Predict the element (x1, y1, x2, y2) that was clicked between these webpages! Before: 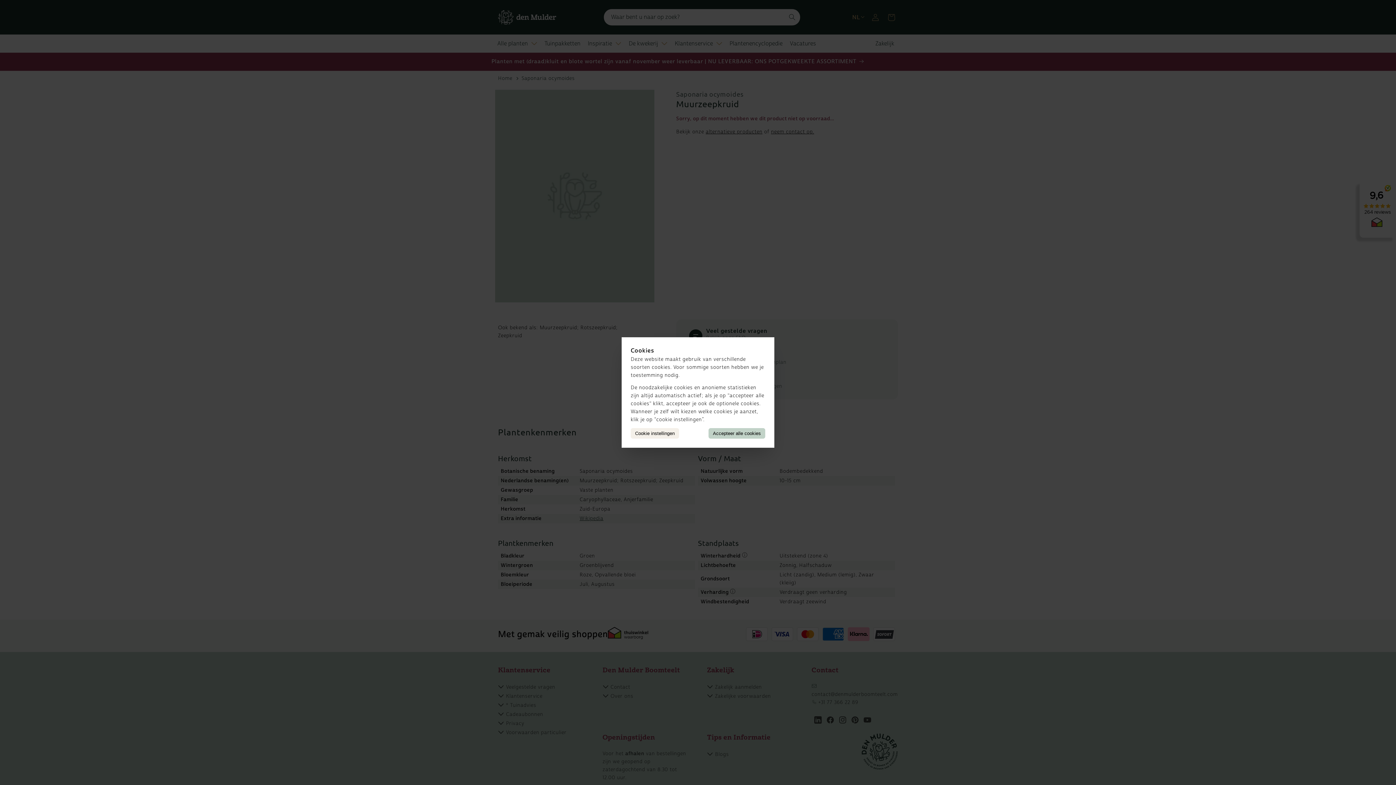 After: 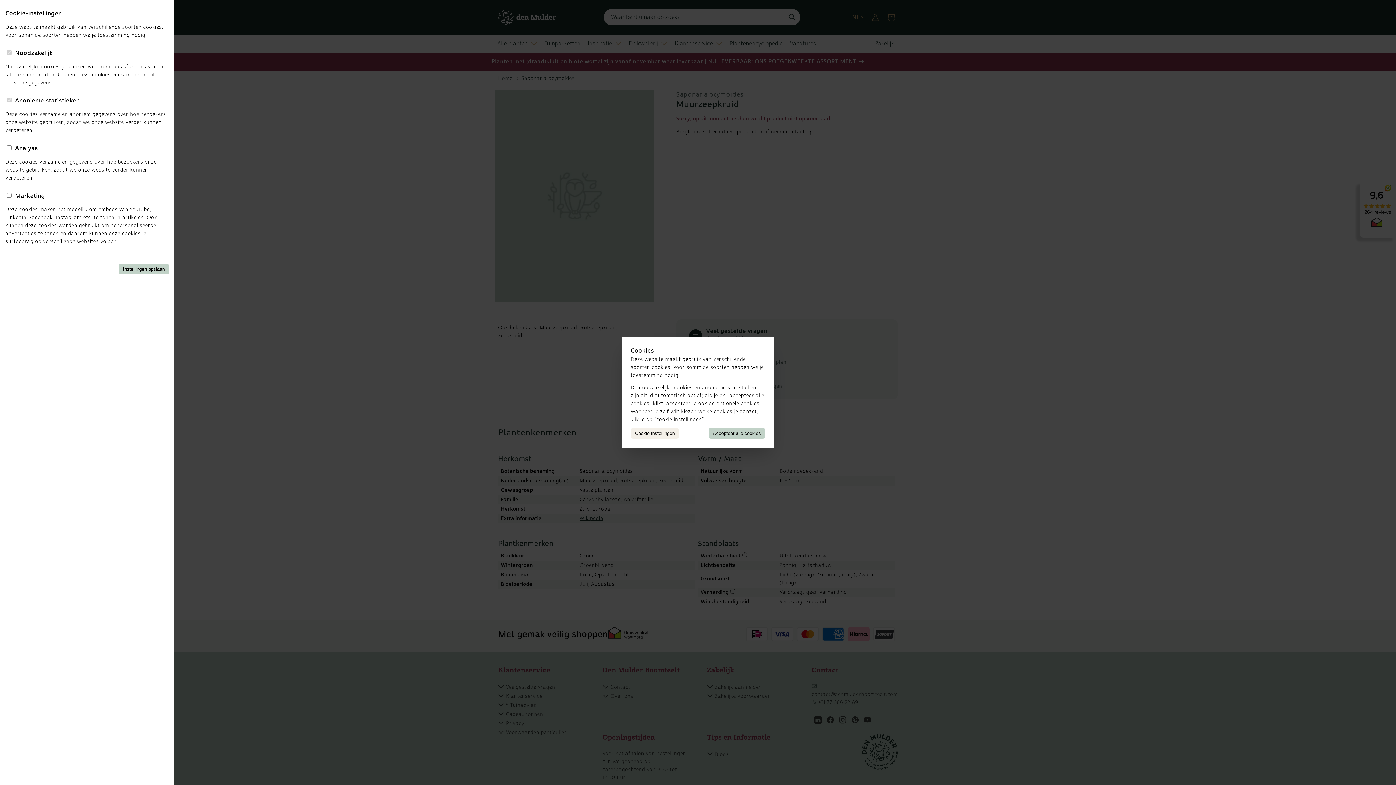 Action: bbox: (630, 428, 679, 438) label: Cookie instellingen